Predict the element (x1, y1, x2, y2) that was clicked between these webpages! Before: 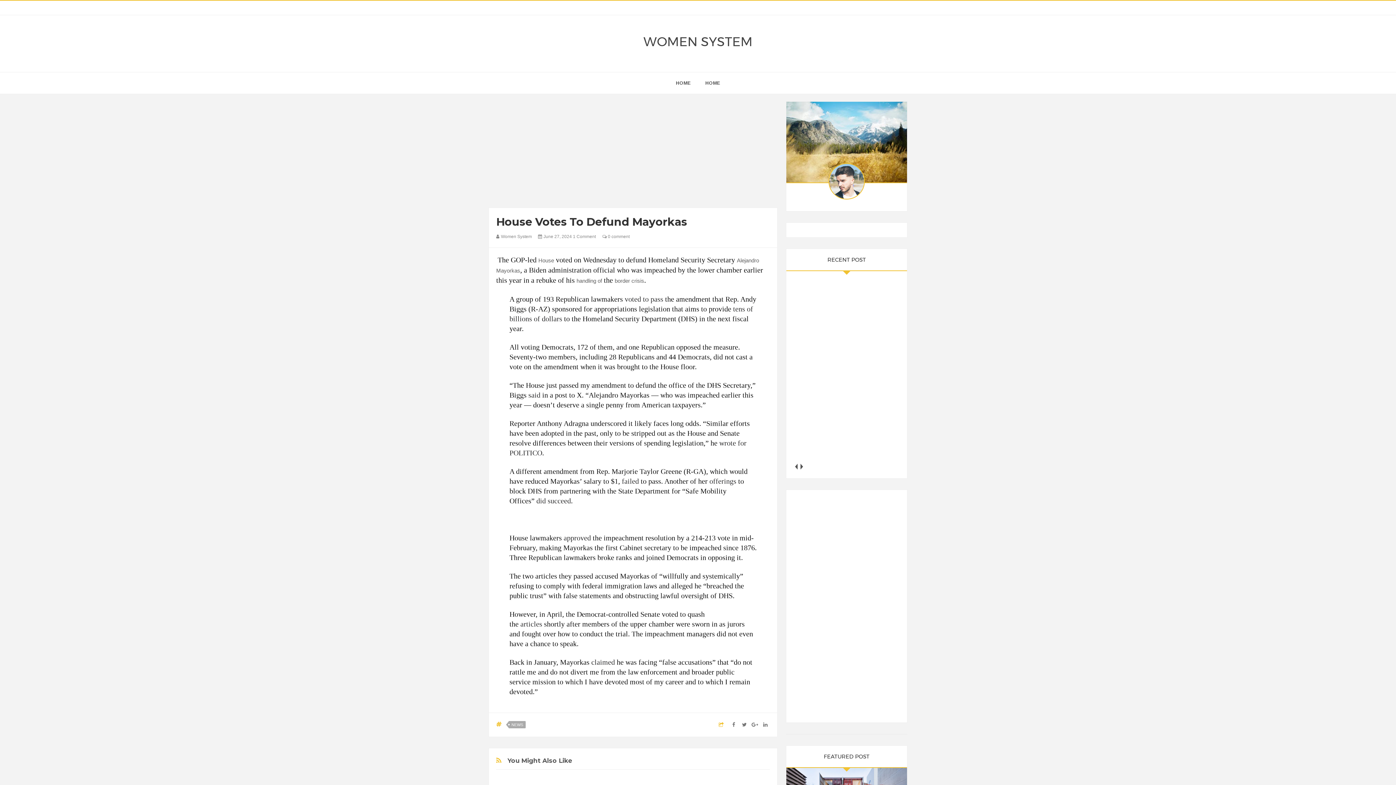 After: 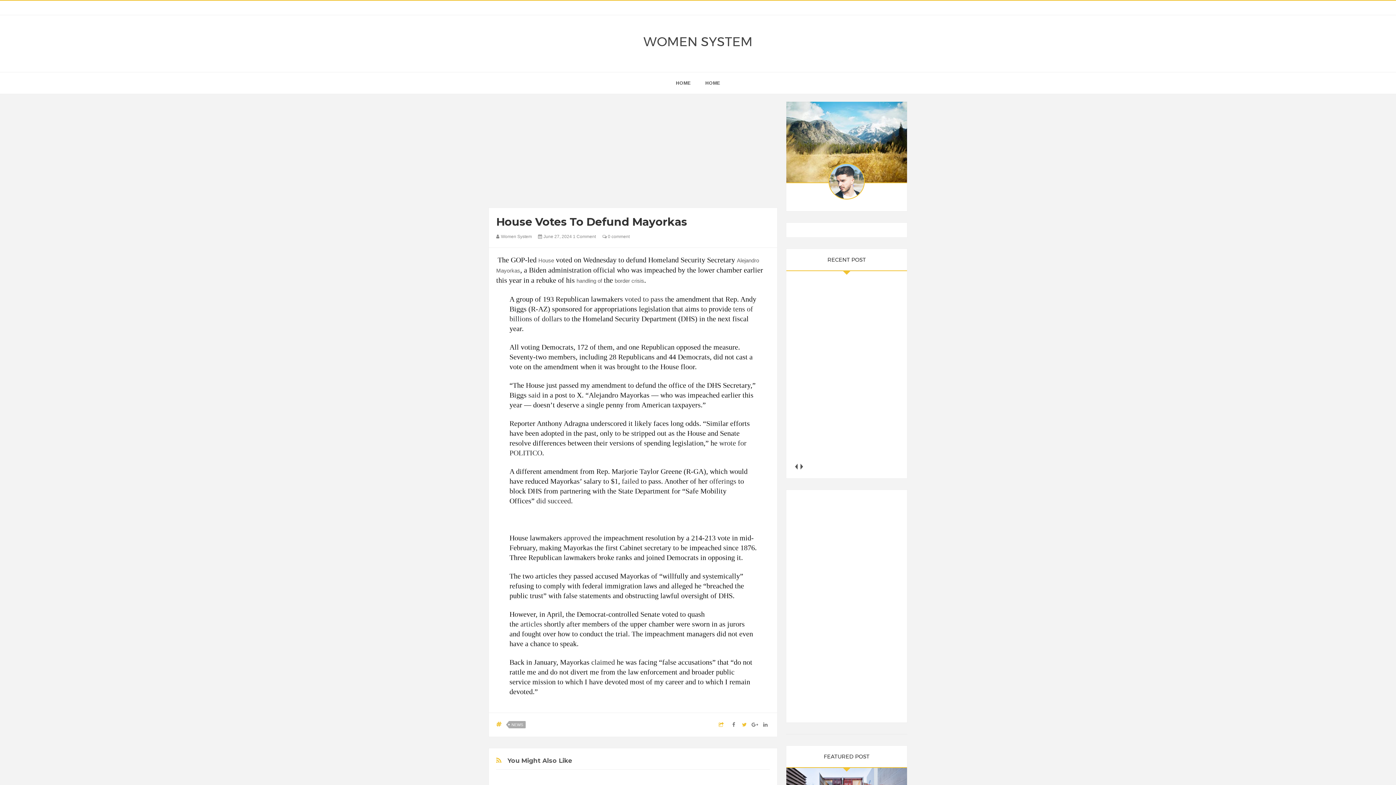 Action: bbox: (739, 720, 749, 729)